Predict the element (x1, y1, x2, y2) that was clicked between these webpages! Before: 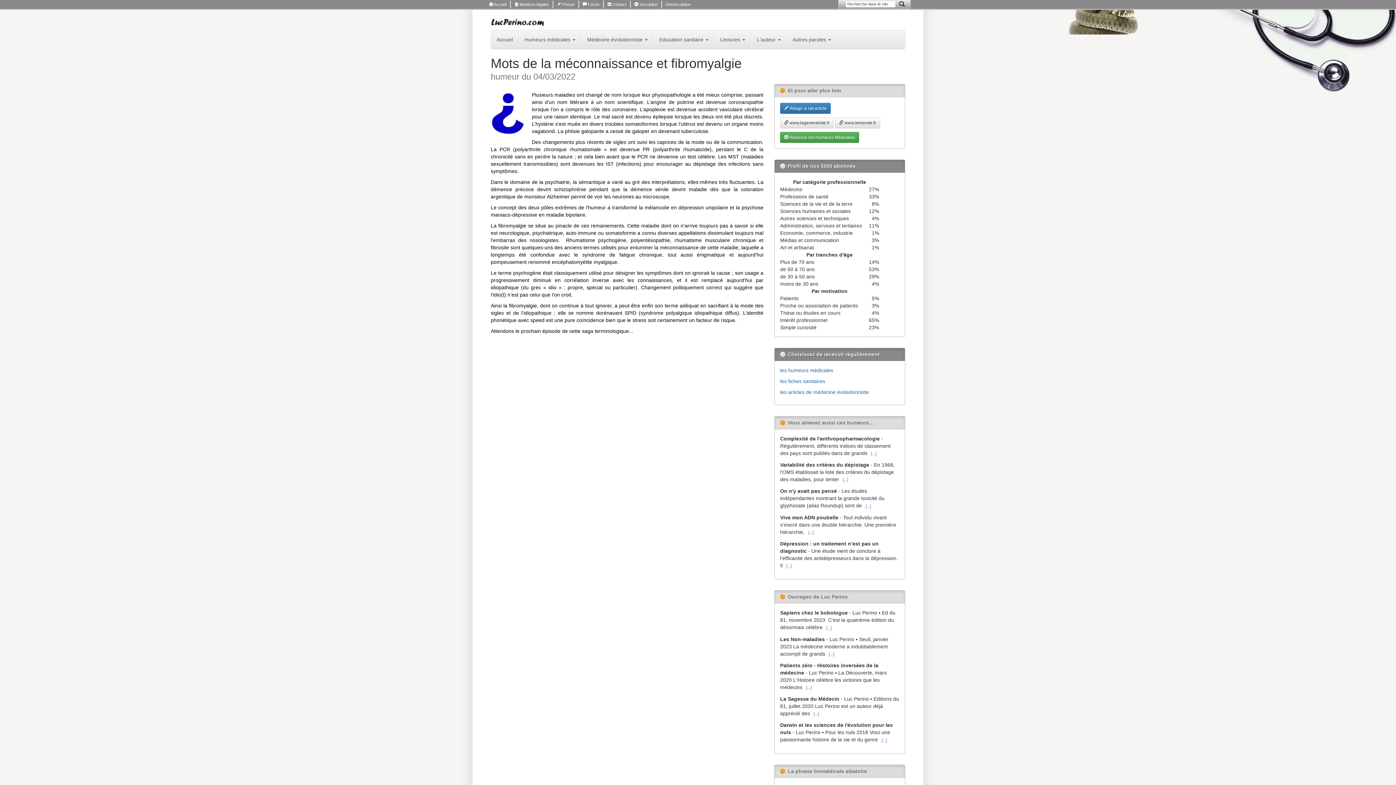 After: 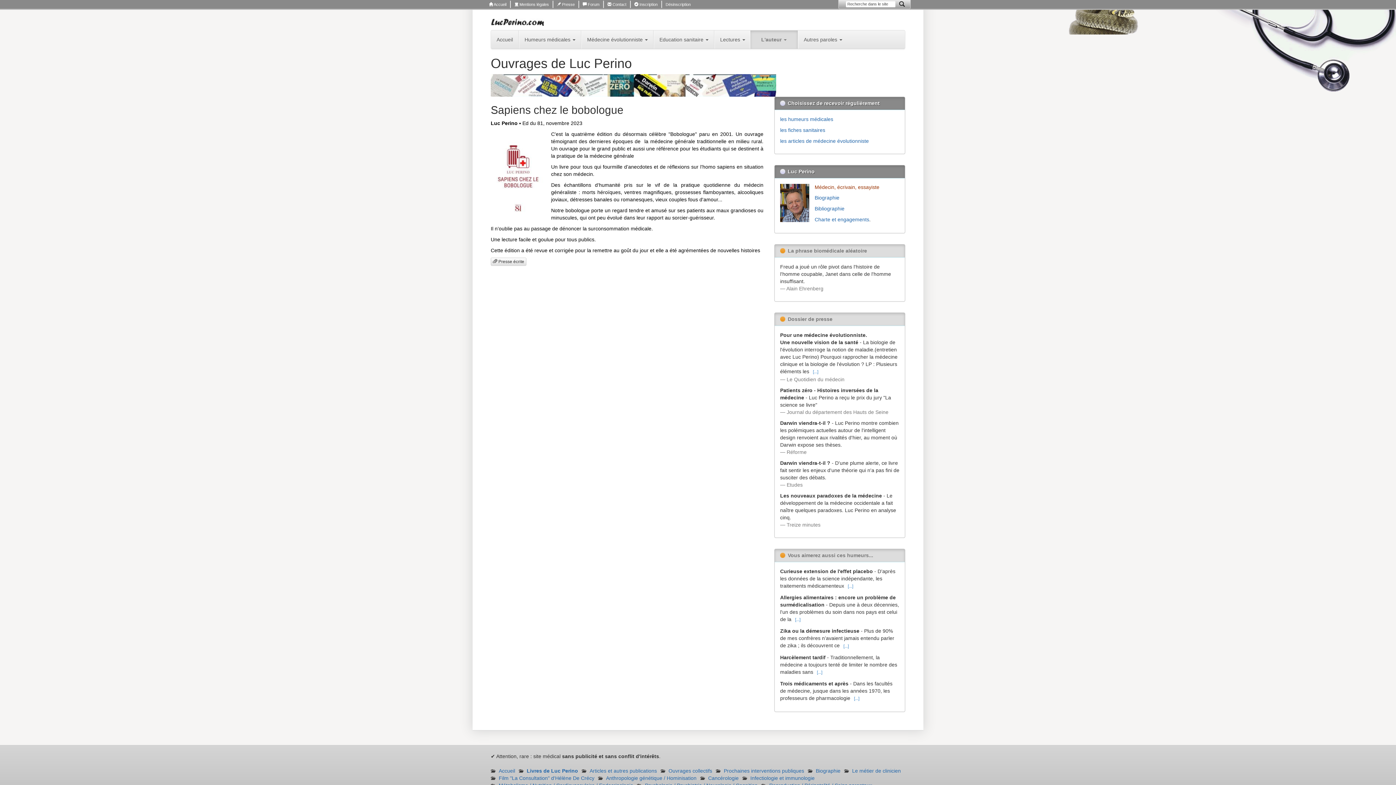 Action: label: [...] bbox: (824, 624, 834, 632)